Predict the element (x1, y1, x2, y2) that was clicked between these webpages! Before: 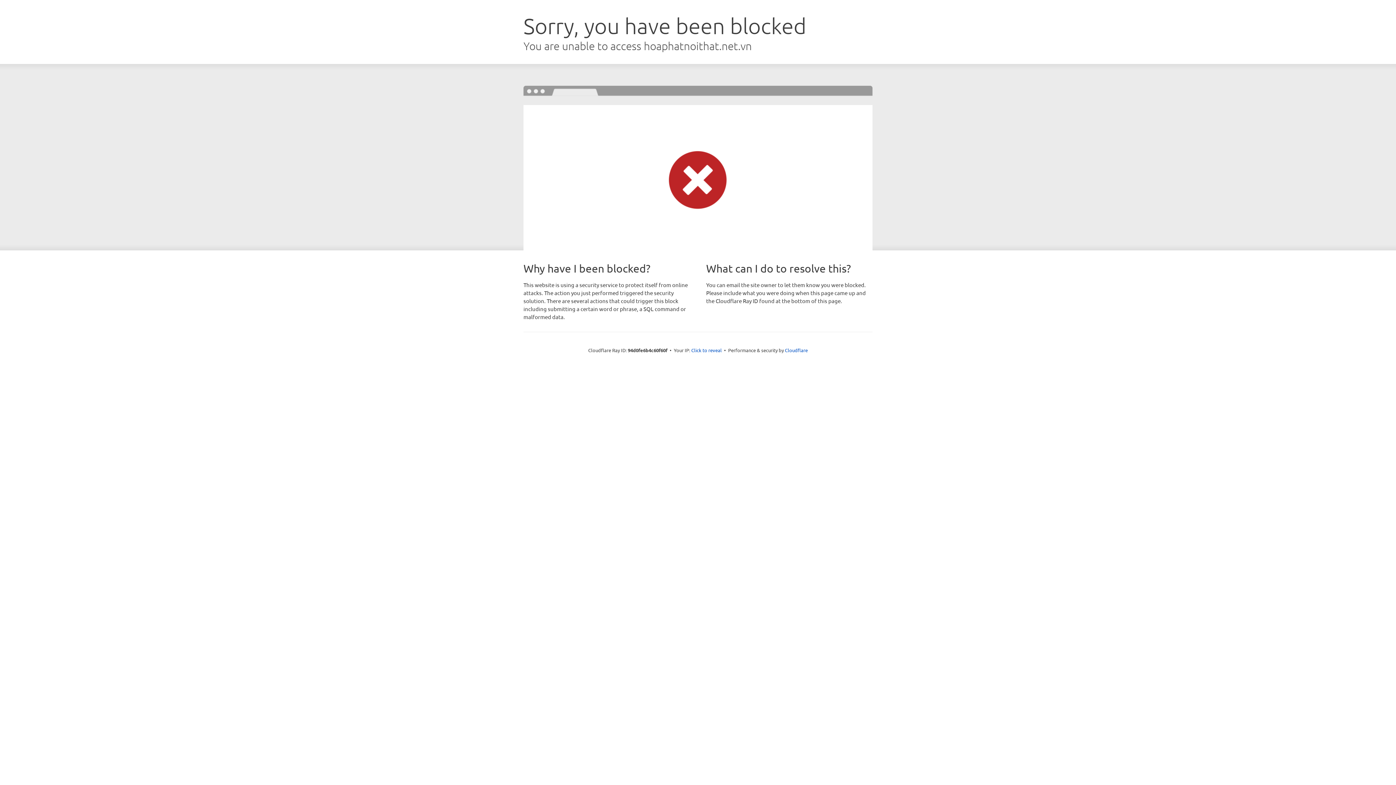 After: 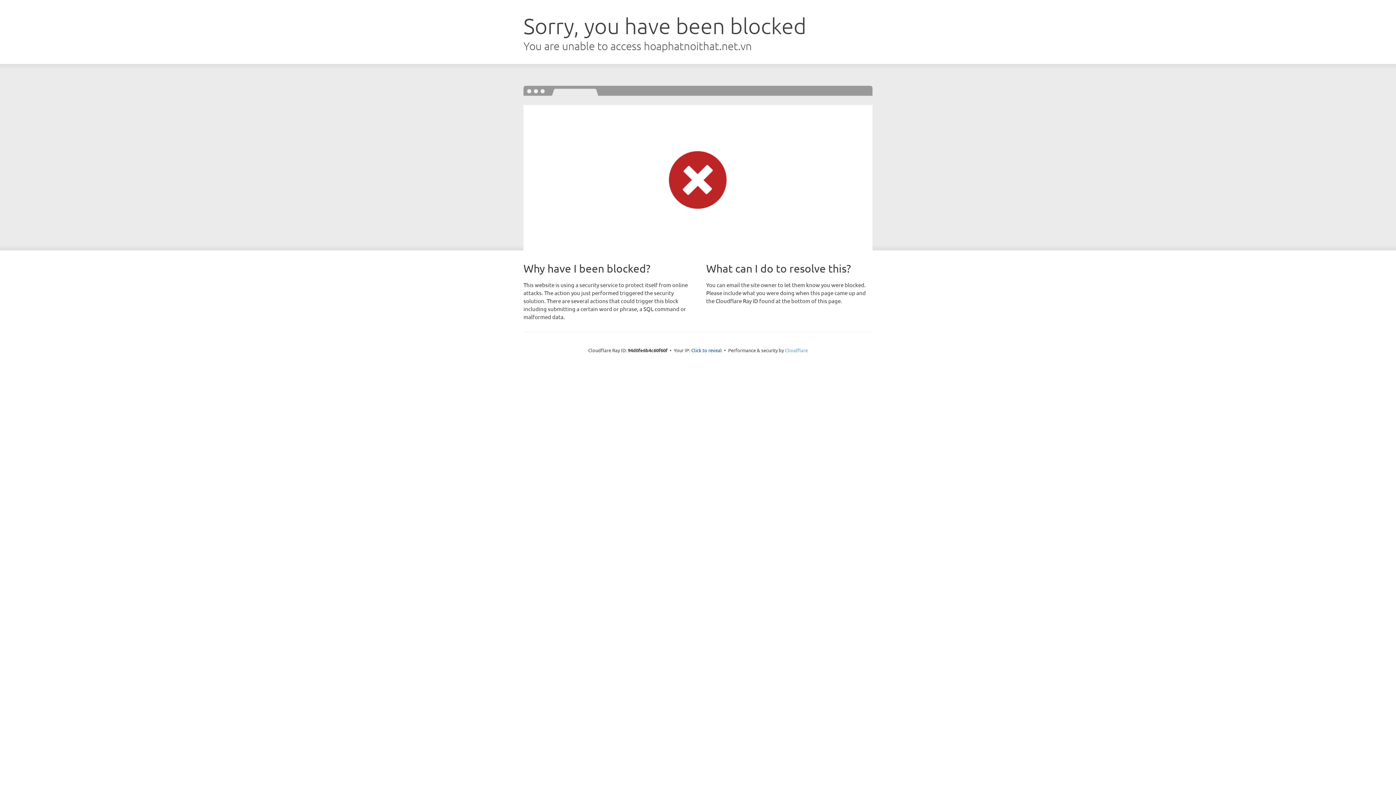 Action: bbox: (785, 347, 808, 353) label: Cloudflare